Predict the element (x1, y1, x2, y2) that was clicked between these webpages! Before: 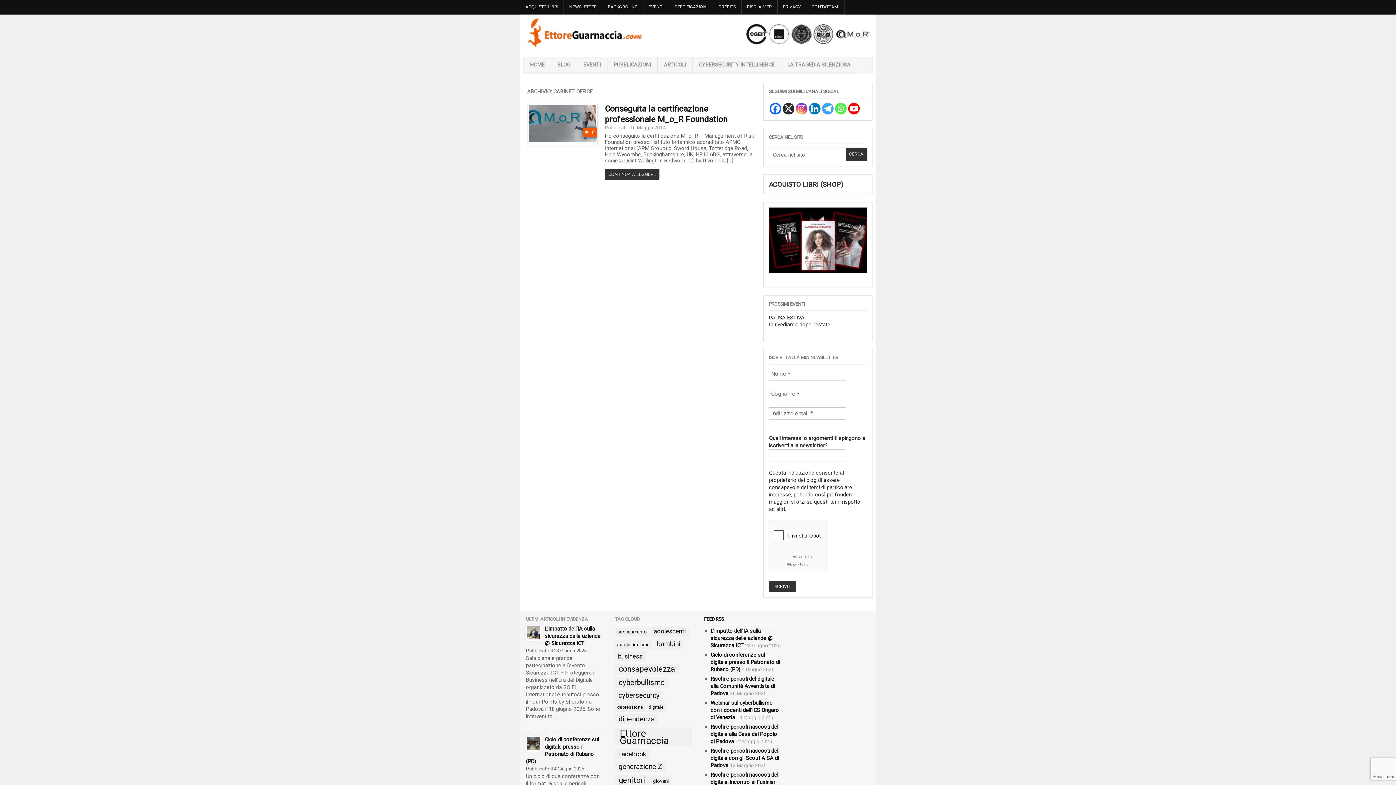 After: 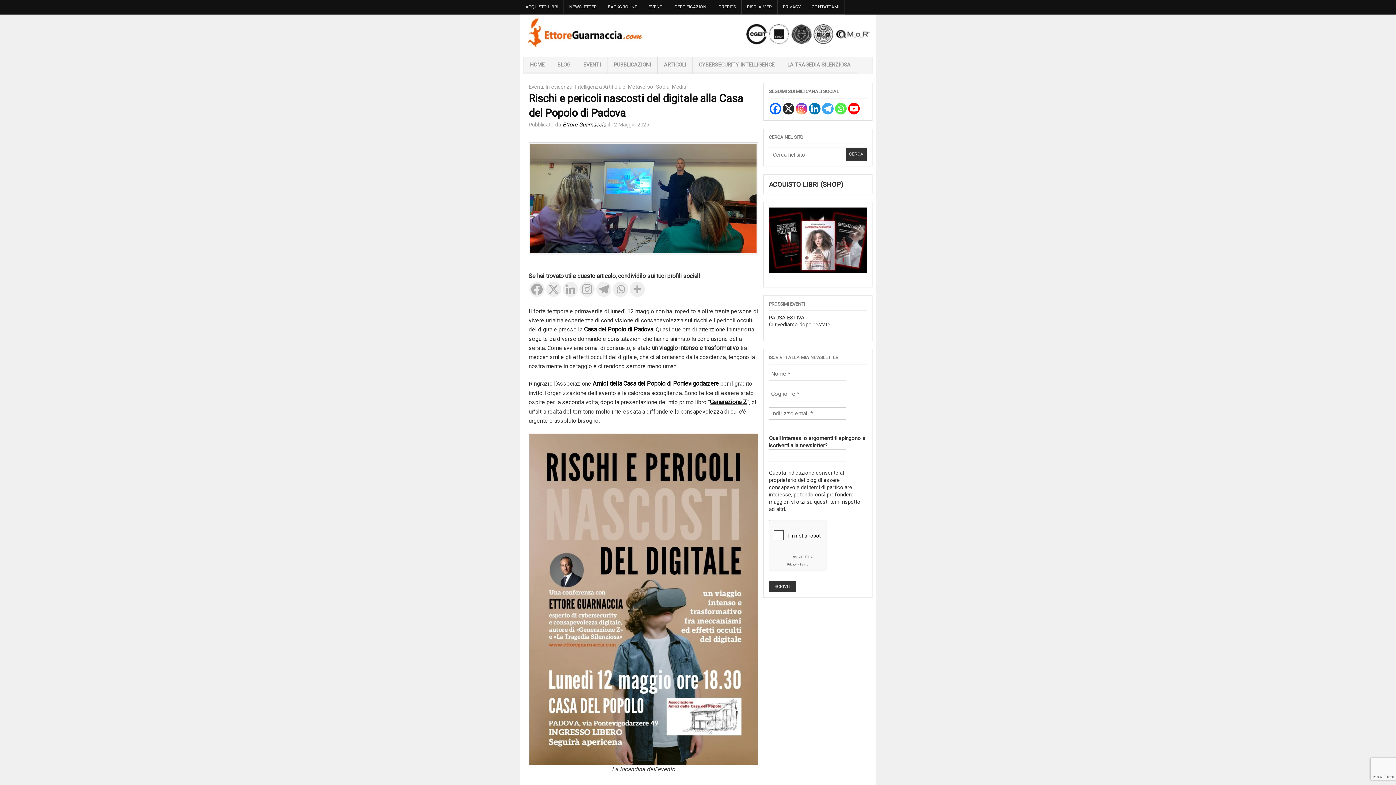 Action: label: Rischi e pericoli nascosti del digitale alla Casa del Popolo di Padova bbox: (710, 724, 778, 745)